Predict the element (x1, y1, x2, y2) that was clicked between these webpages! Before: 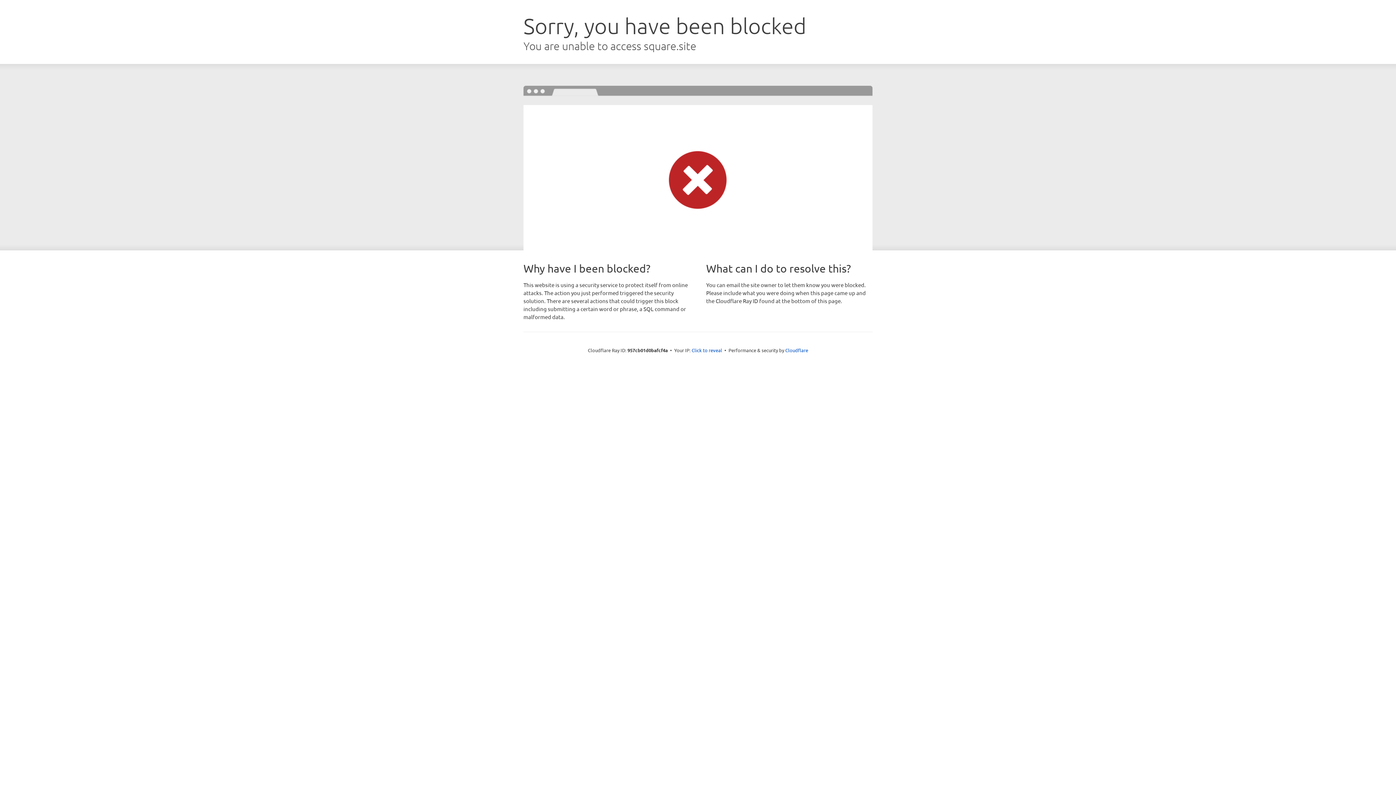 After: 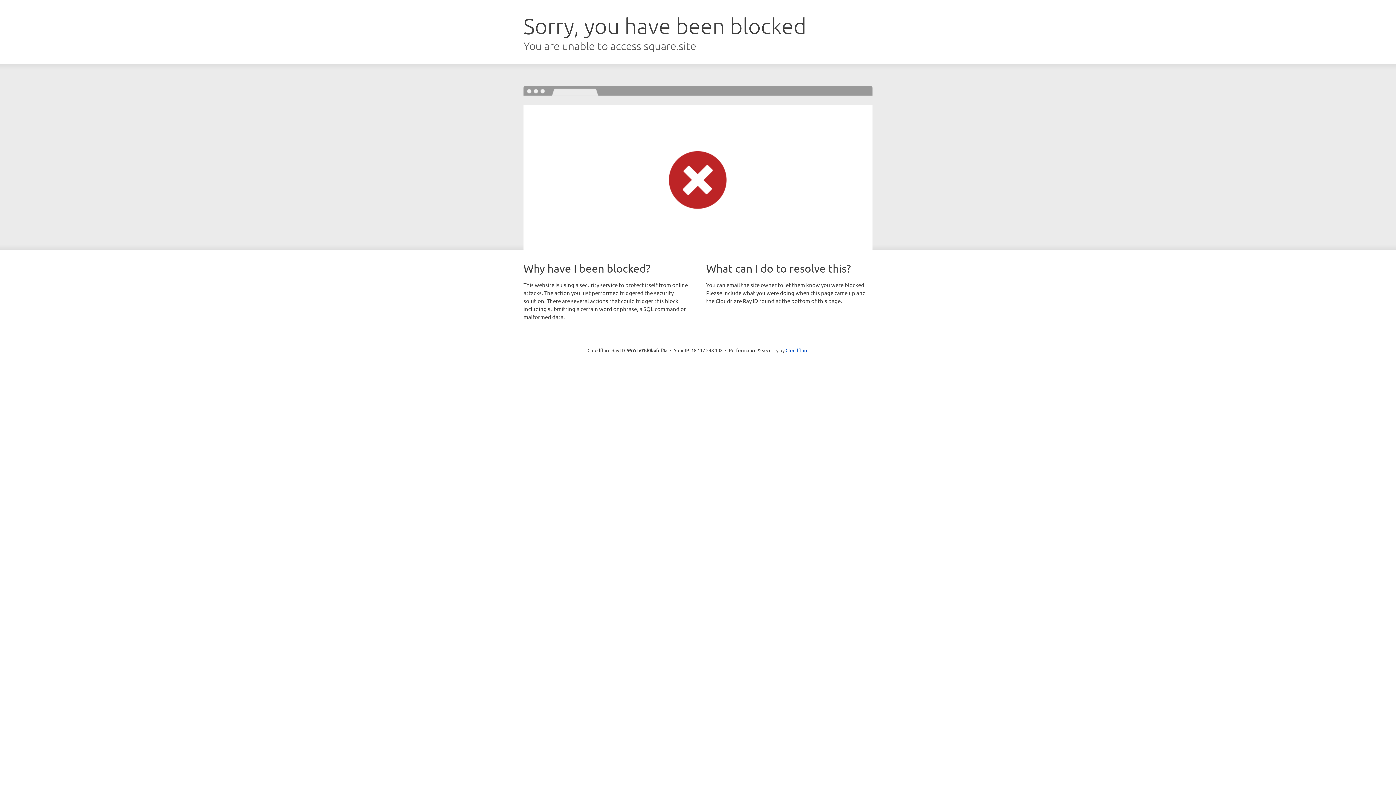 Action: label: Click to reveal bbox: (691, 346, 722, 353)